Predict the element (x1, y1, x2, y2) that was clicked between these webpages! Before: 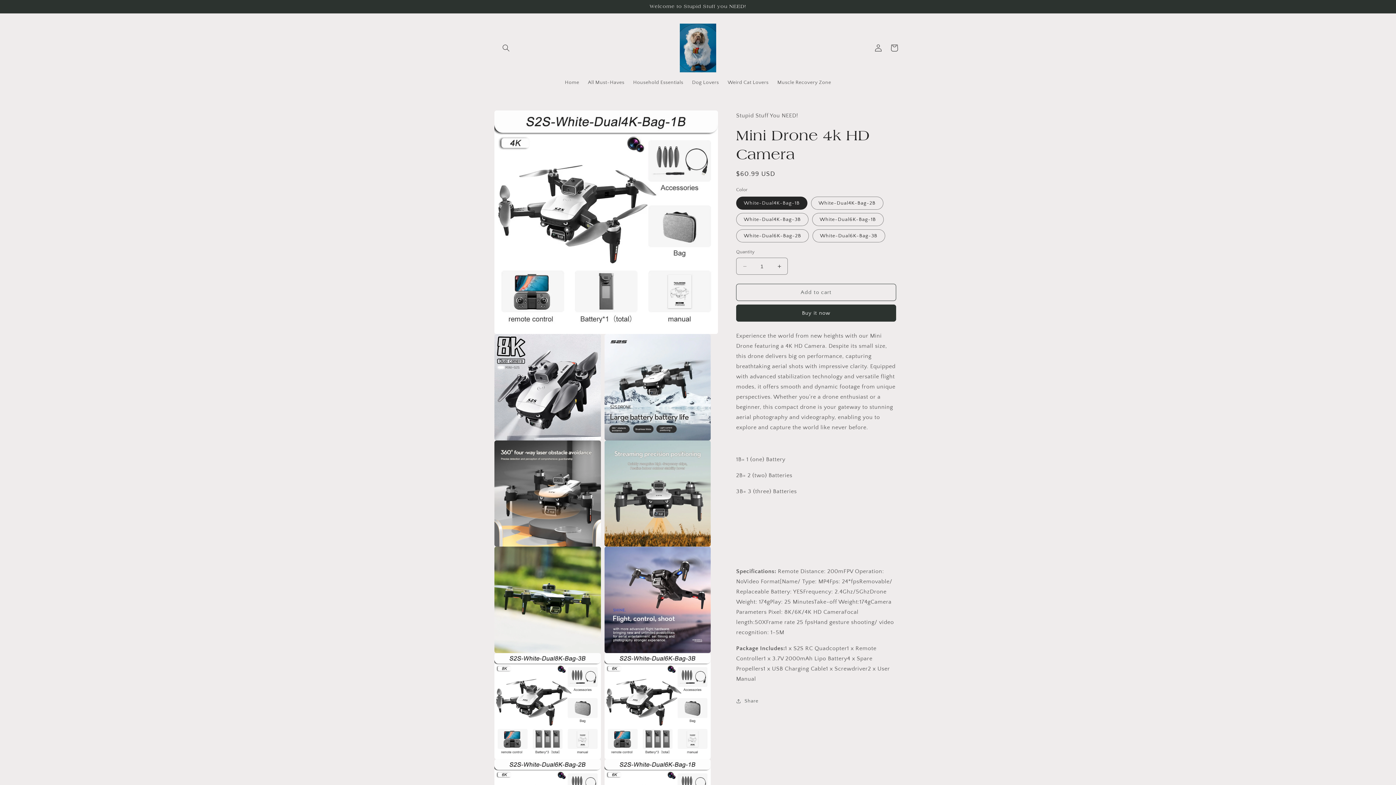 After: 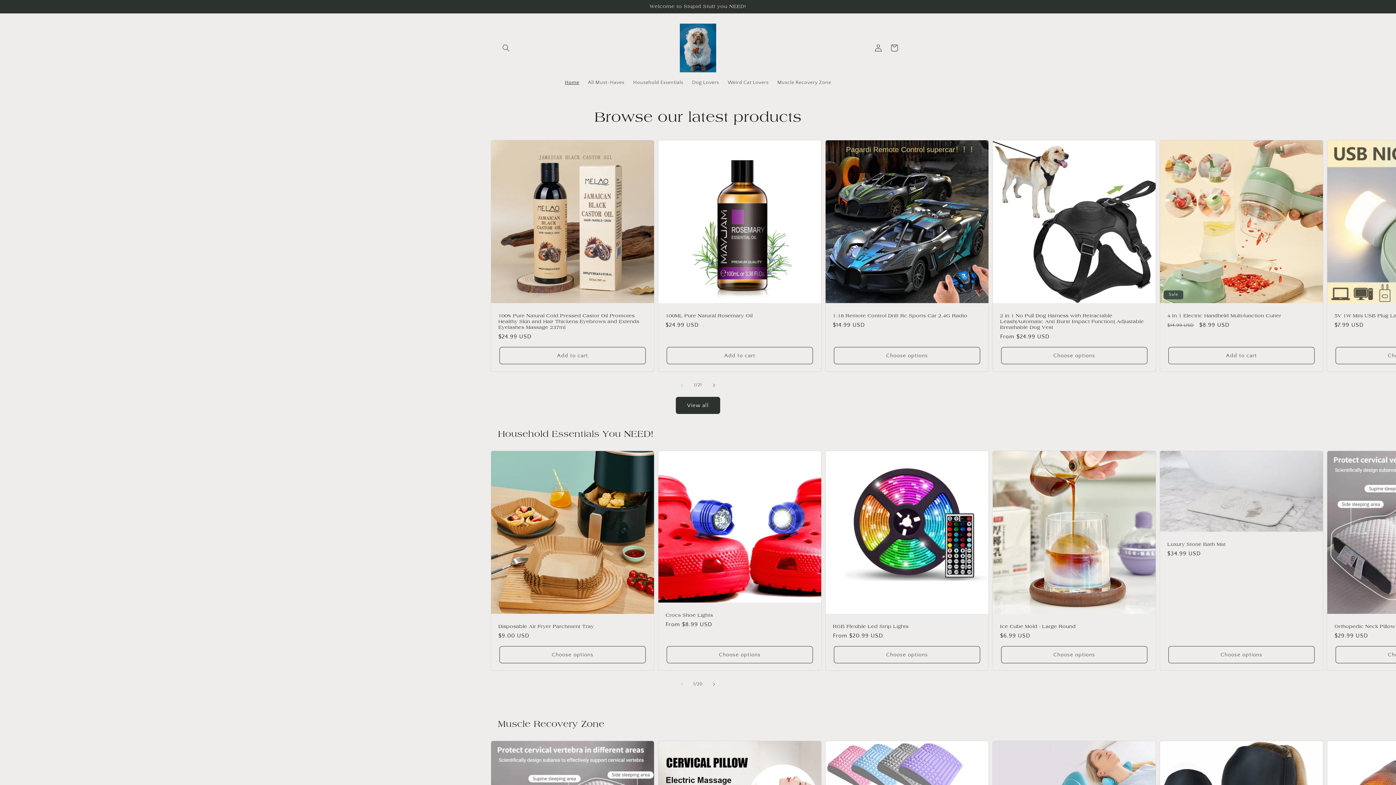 Action: bbox: (677, 20, 719, 74)